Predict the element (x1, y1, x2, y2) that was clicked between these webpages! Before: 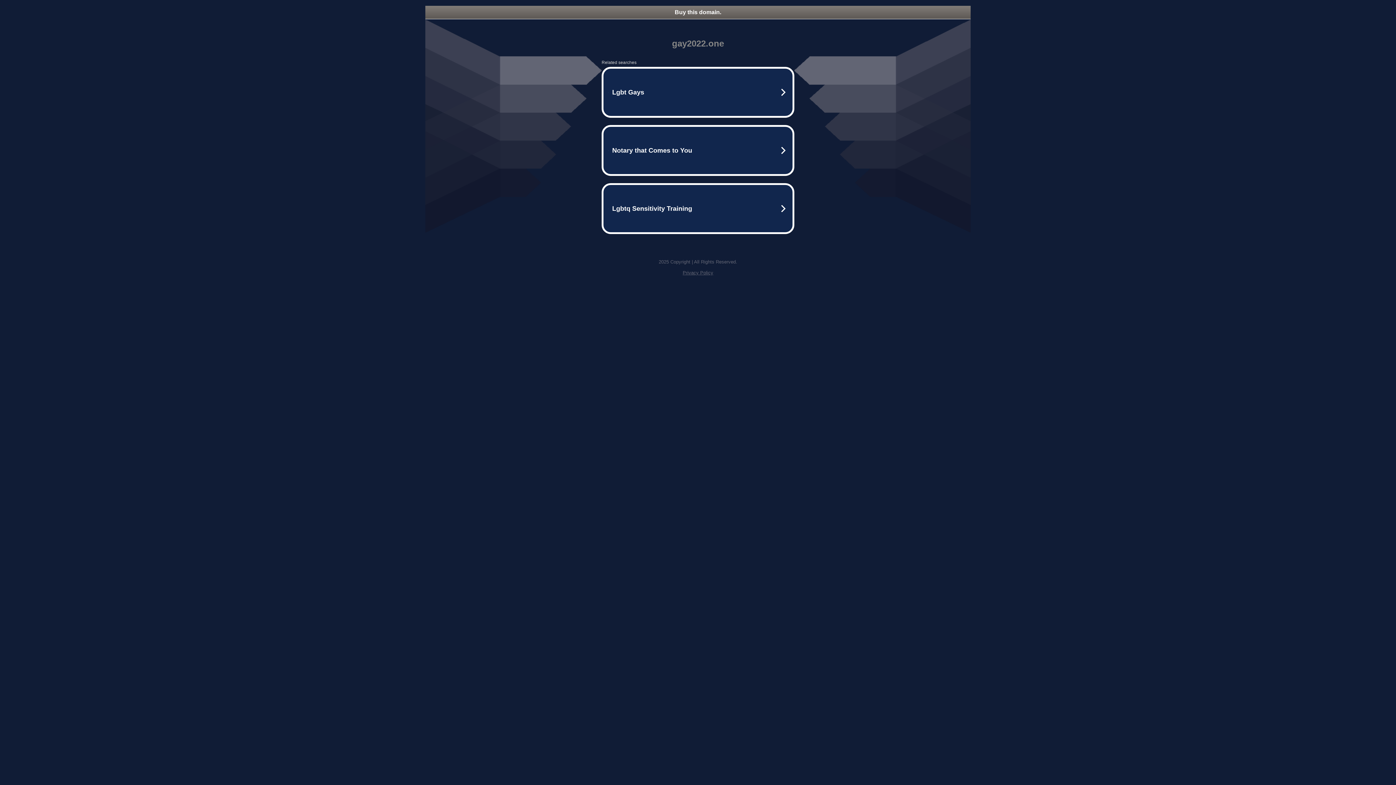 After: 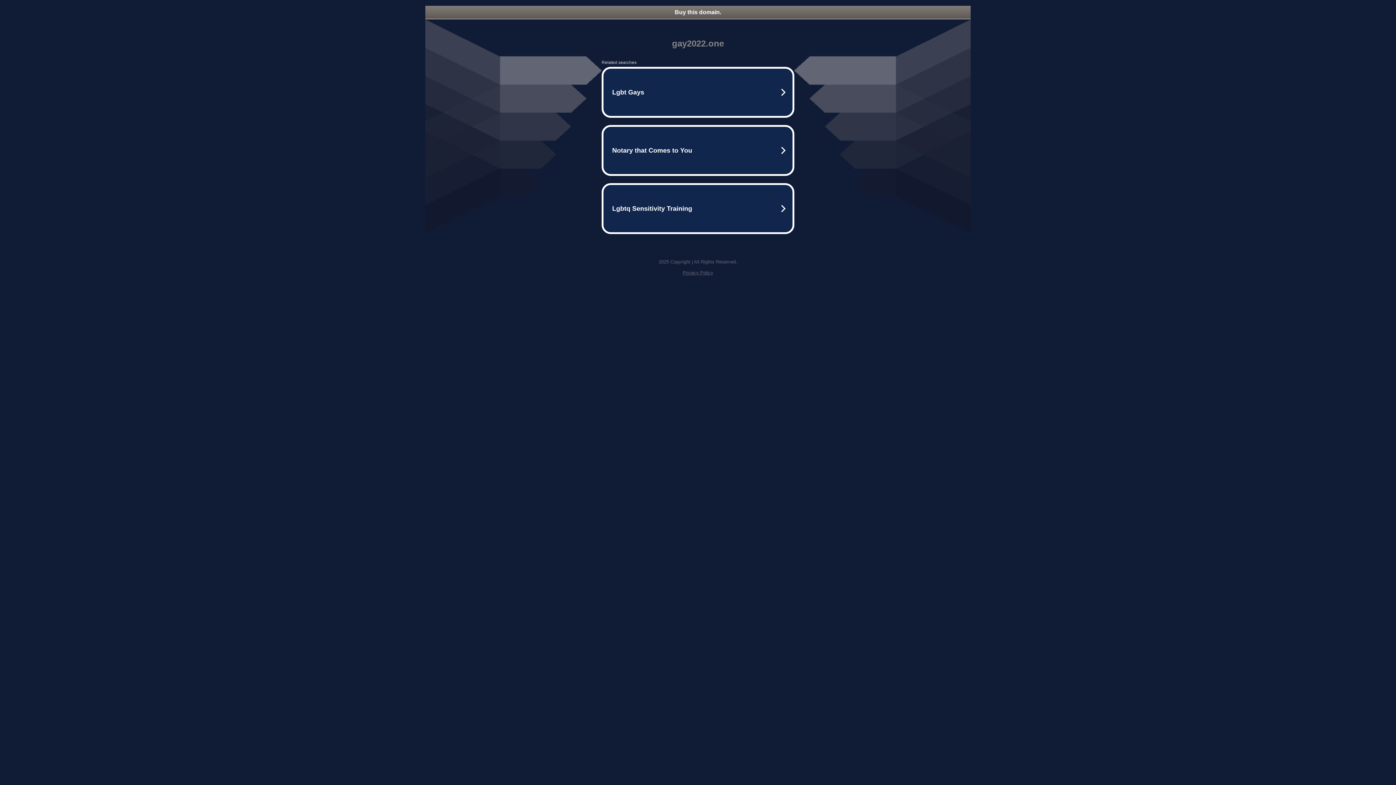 Action: label: Privacy Policy bbox: (682, 270, 713, 275)